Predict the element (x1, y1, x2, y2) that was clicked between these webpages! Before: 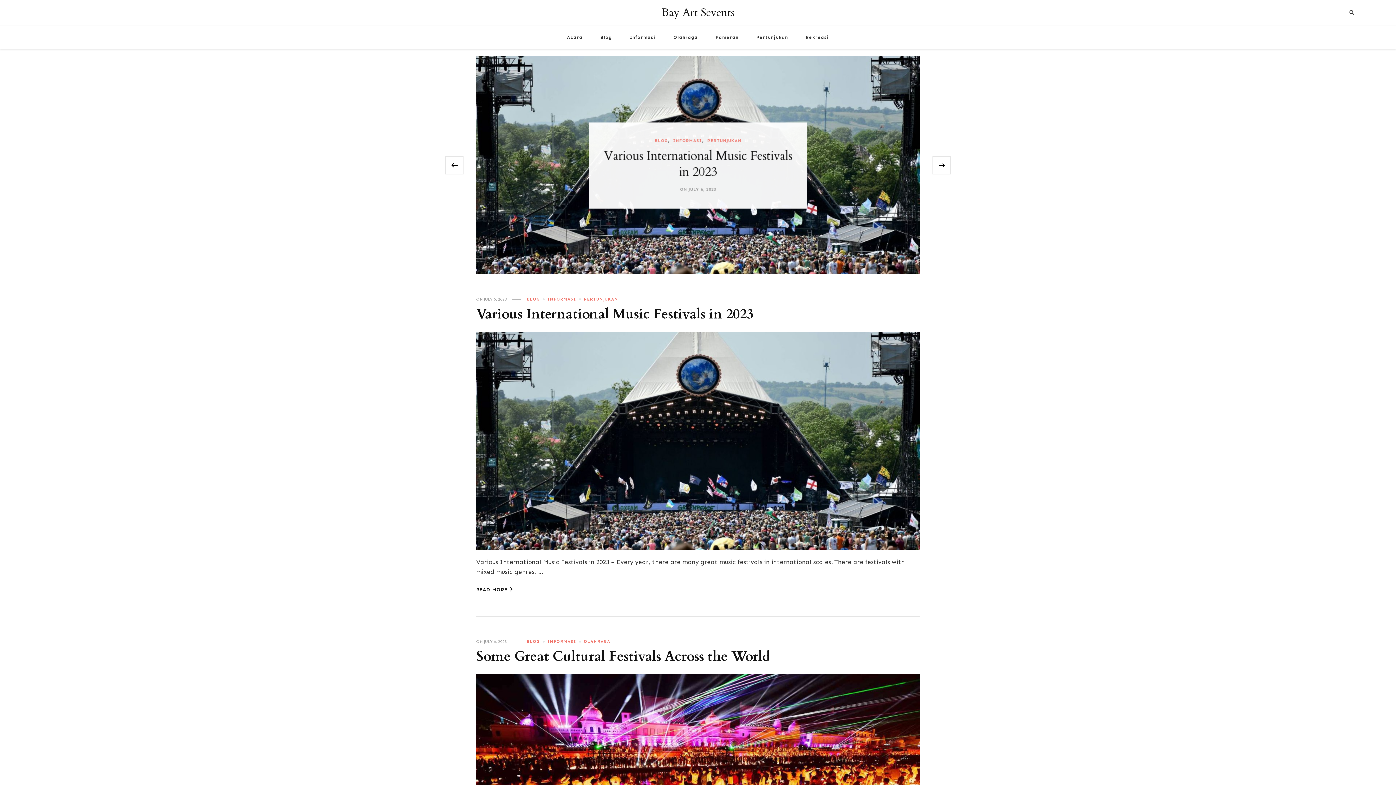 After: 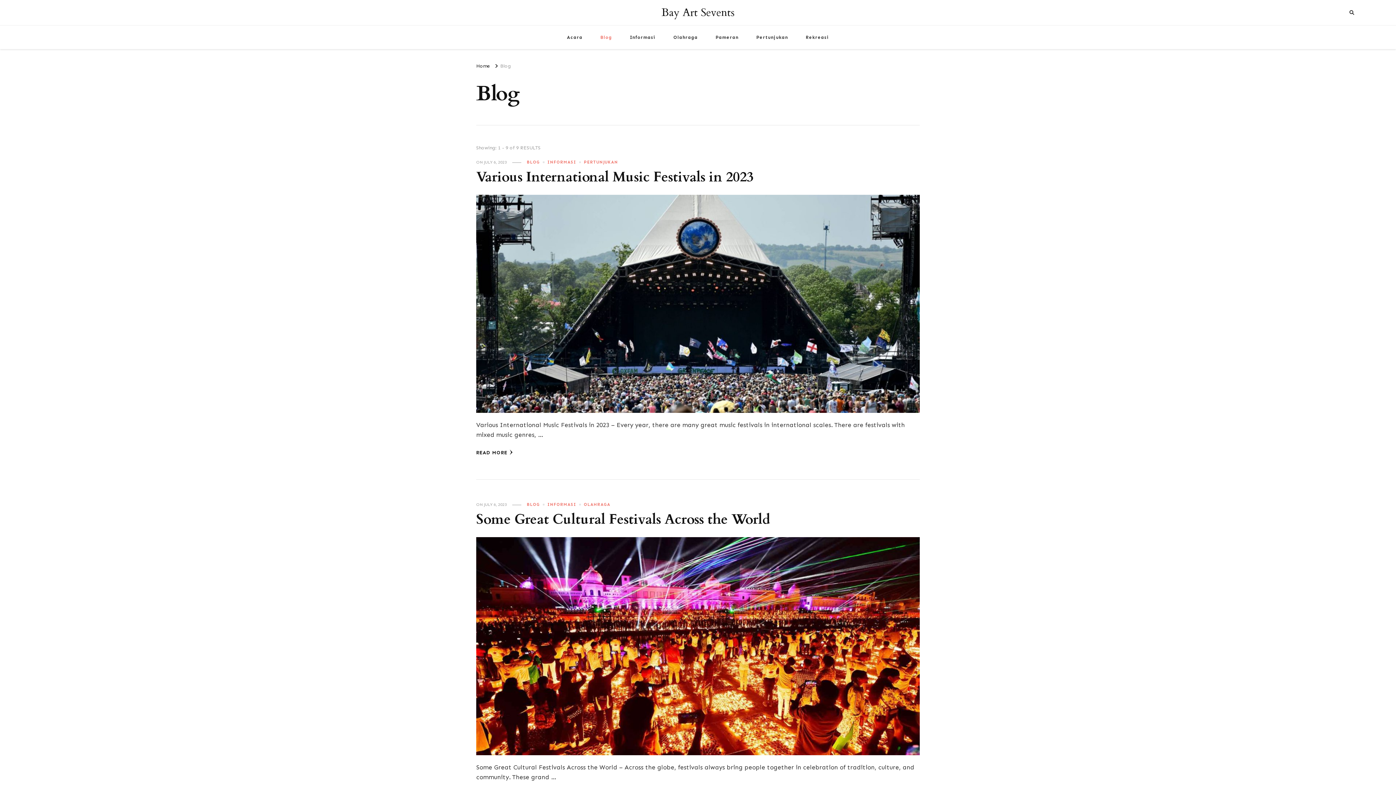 Action: label: BLOG bbox: (526, 638, 546, 644)